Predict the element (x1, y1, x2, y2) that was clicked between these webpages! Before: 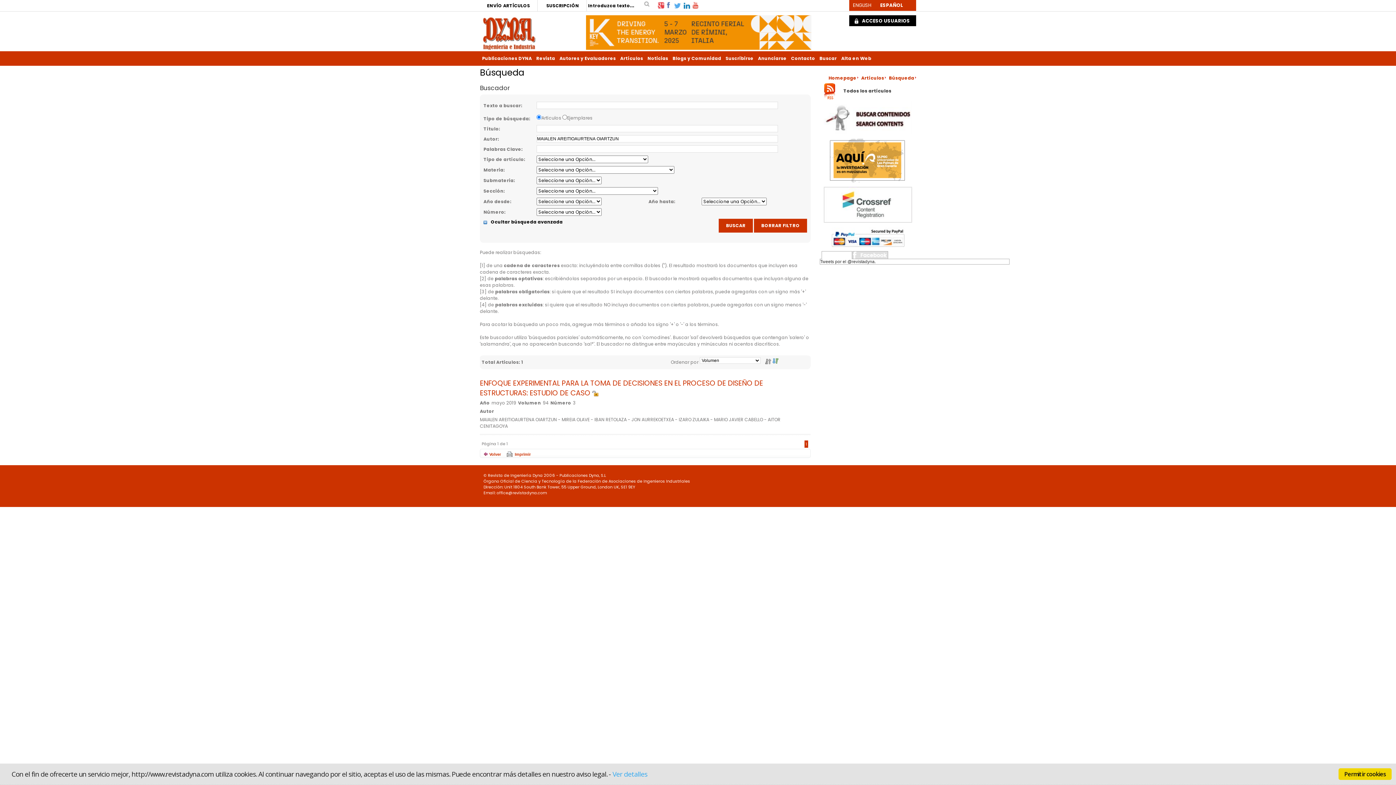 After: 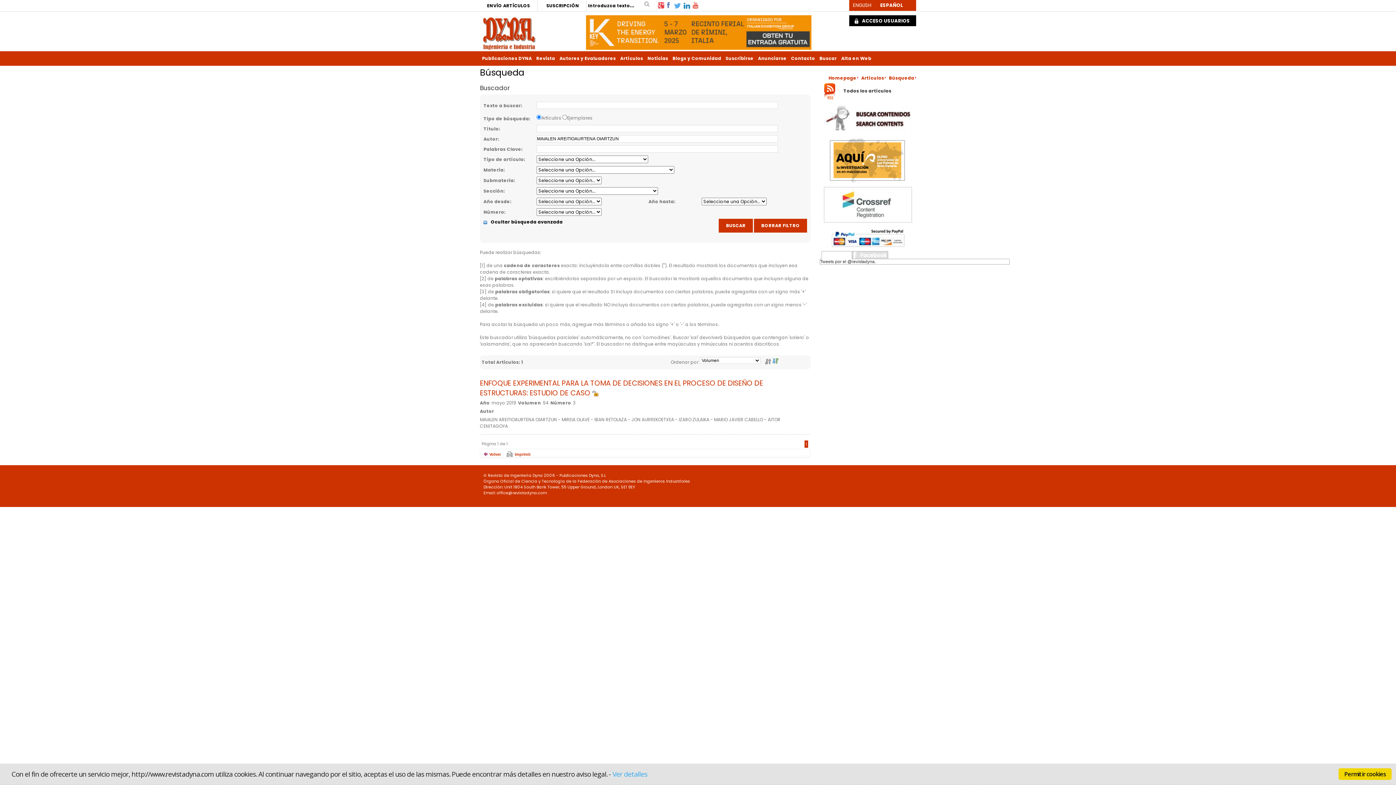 Action: bbox: (822, 251, 852, 258)